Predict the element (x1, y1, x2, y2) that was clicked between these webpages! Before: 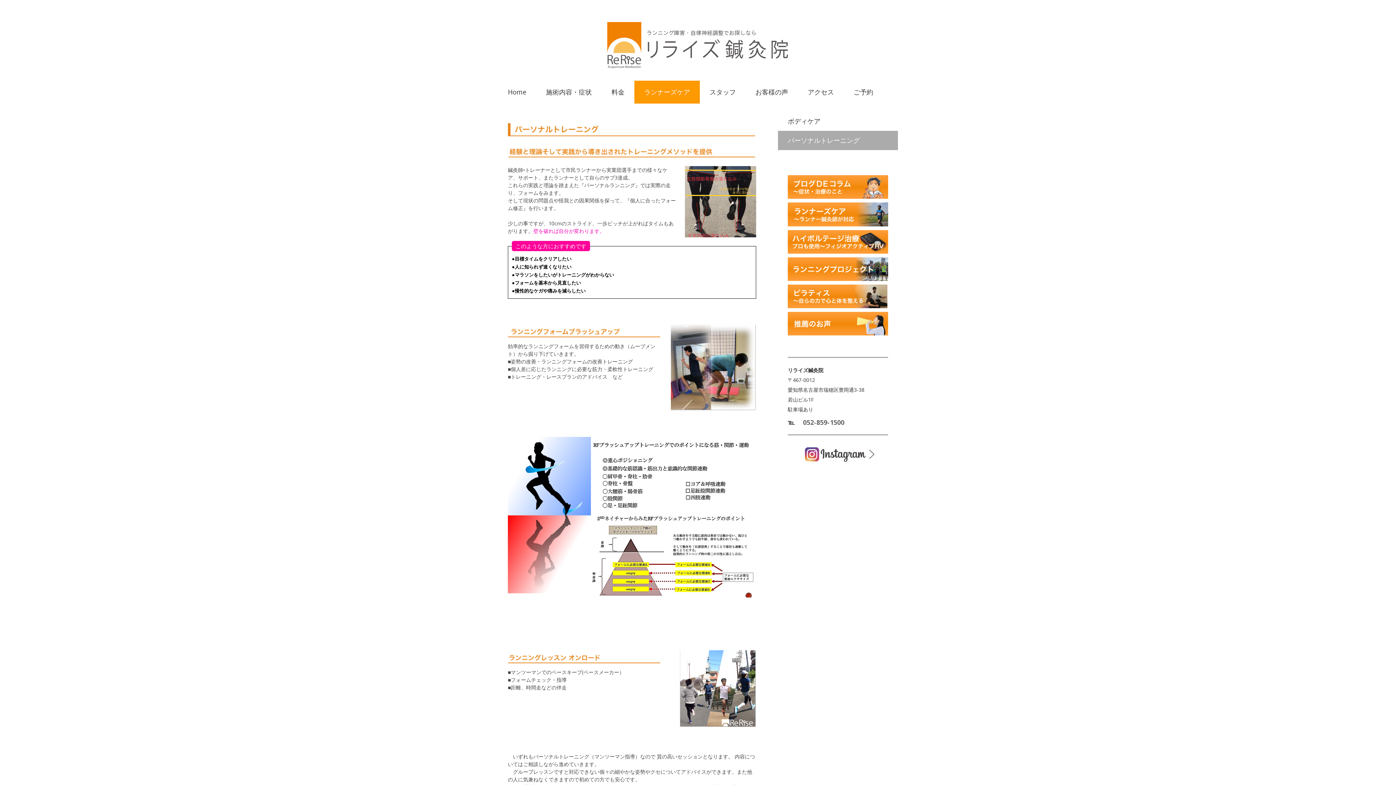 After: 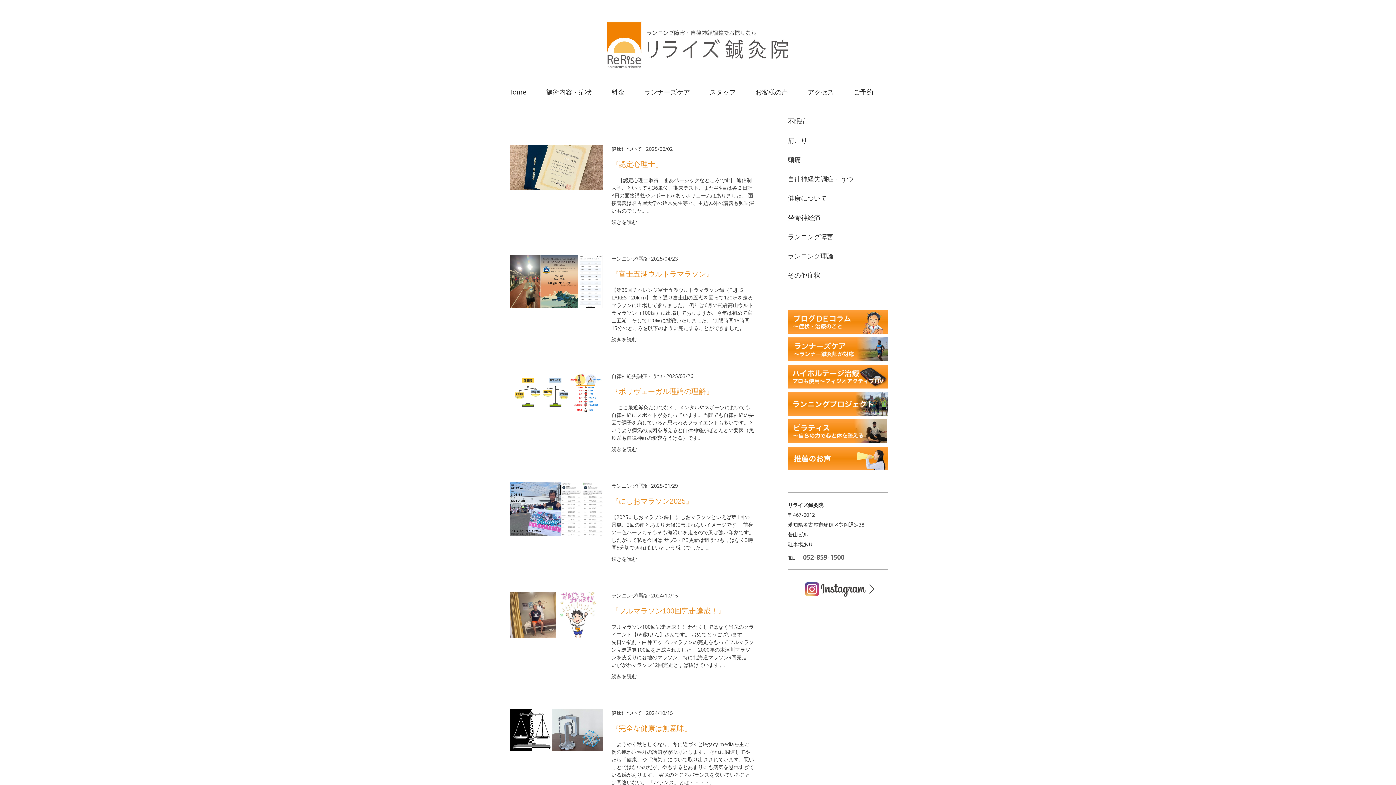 Action: bbox: (788, 175, 888, 184)